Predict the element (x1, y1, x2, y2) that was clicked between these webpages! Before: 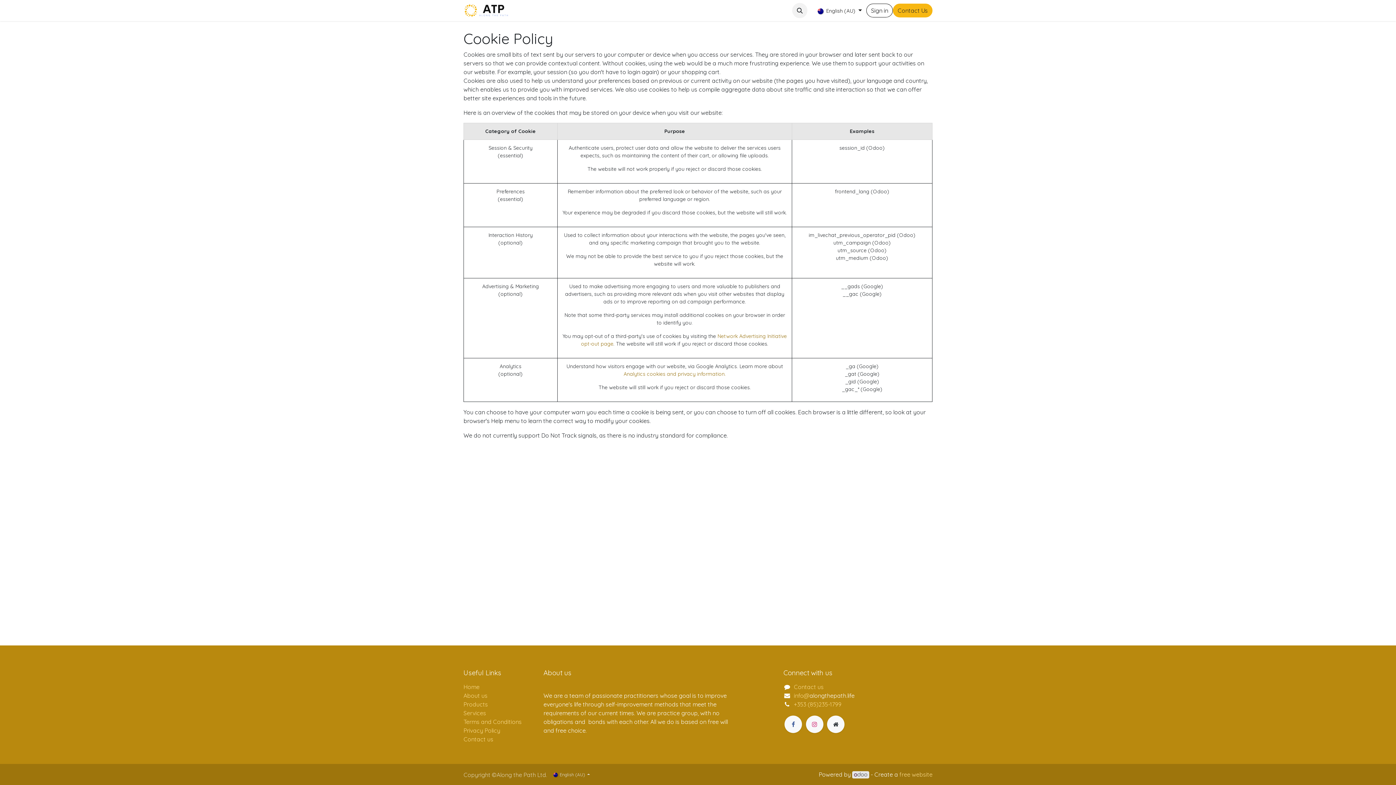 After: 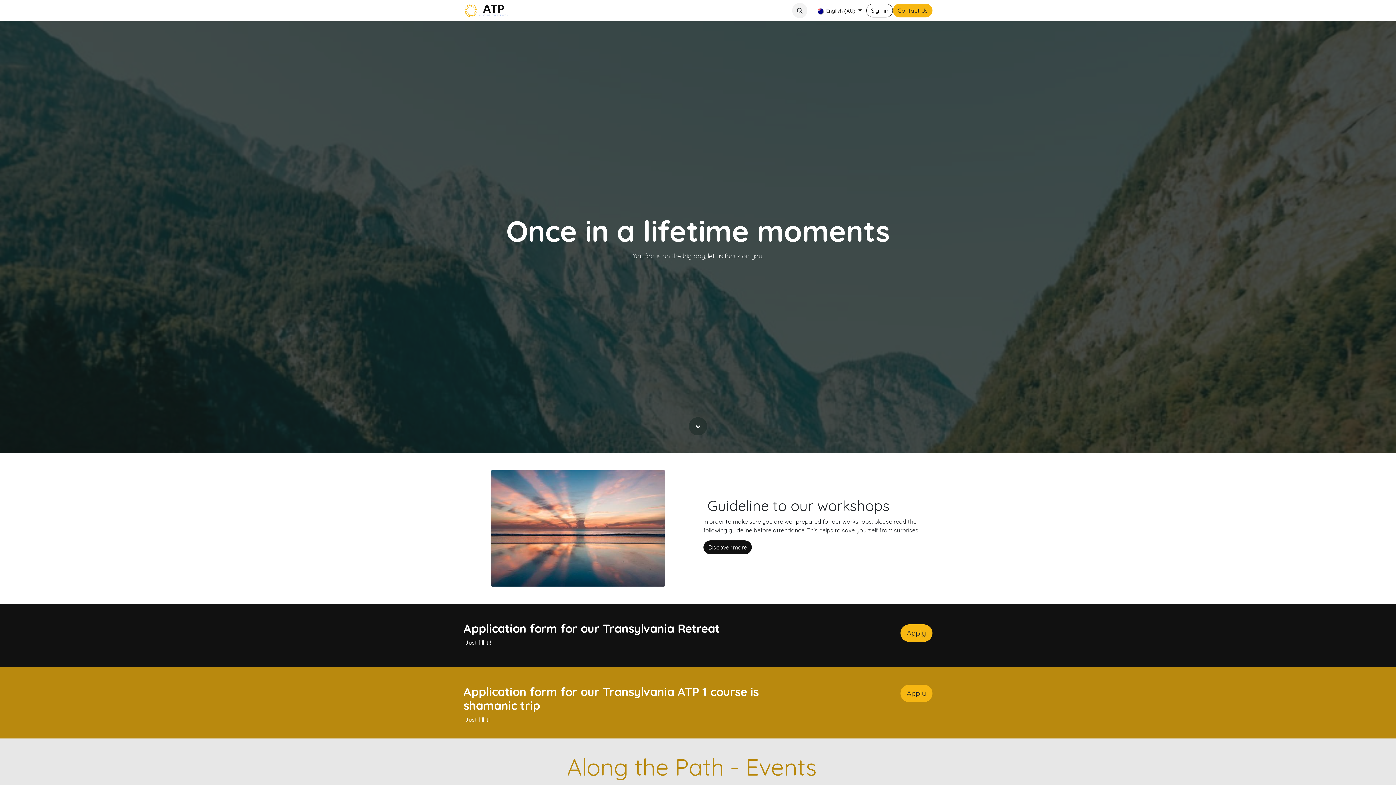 Action: bbox: (615, 3, 639, 17) label: Events